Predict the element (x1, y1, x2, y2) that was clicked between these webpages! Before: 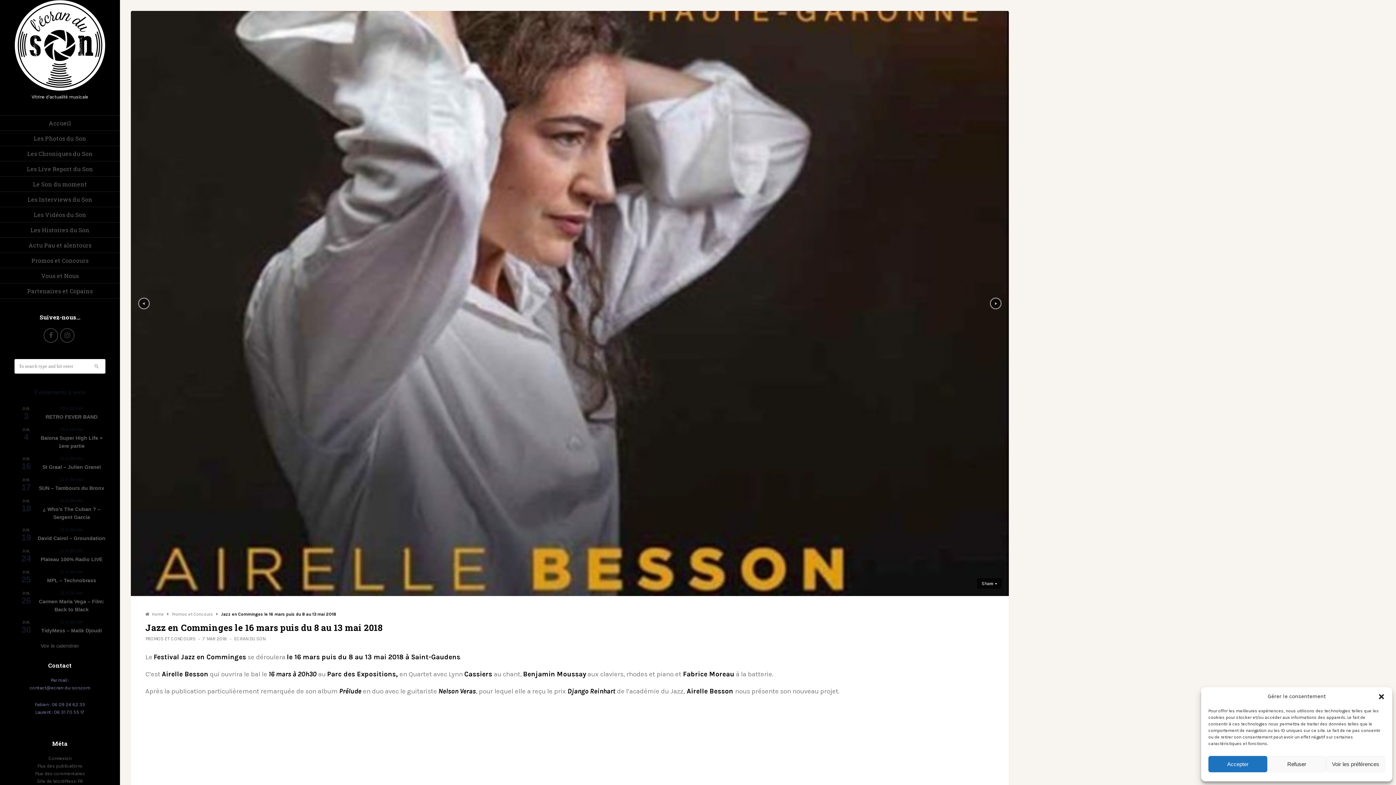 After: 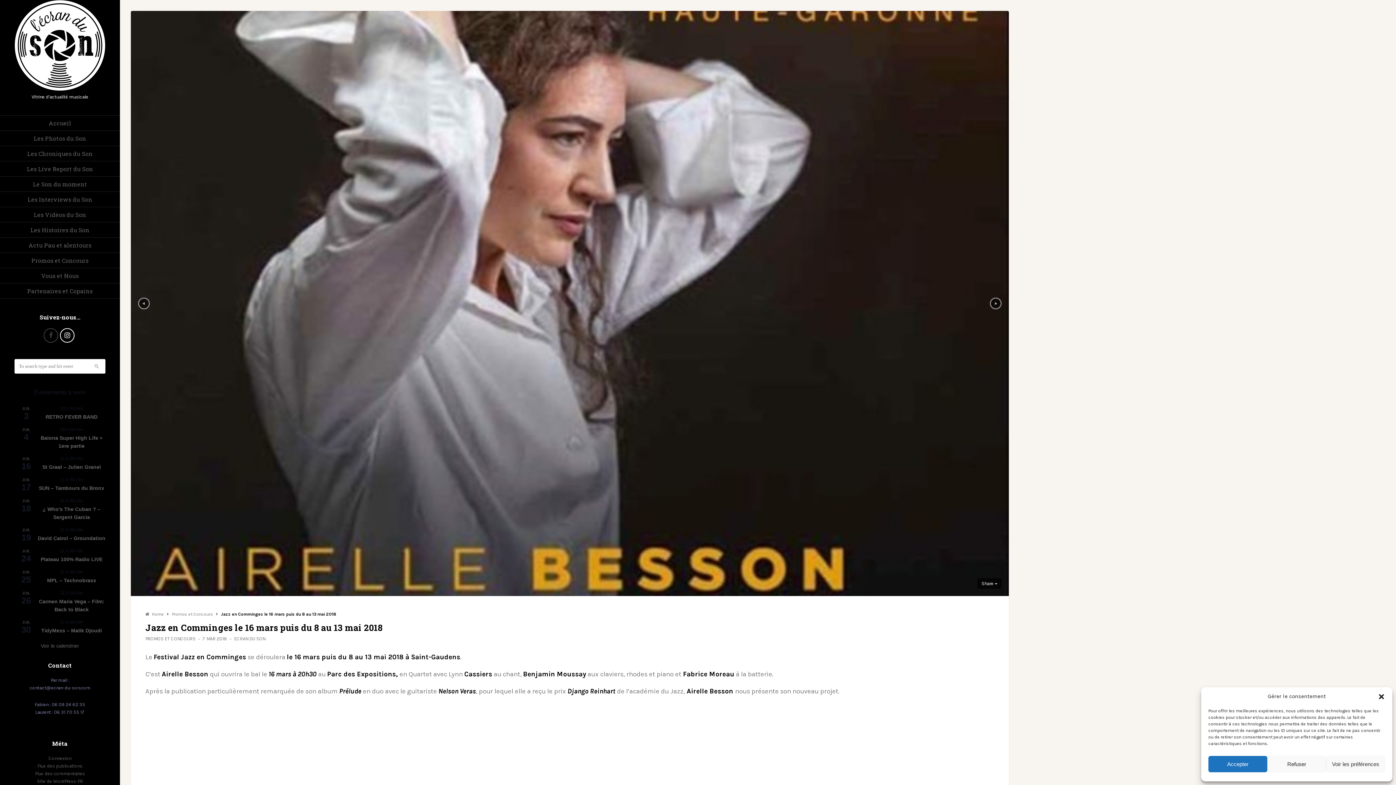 Action: bbox: (60, 328, 74, 342)